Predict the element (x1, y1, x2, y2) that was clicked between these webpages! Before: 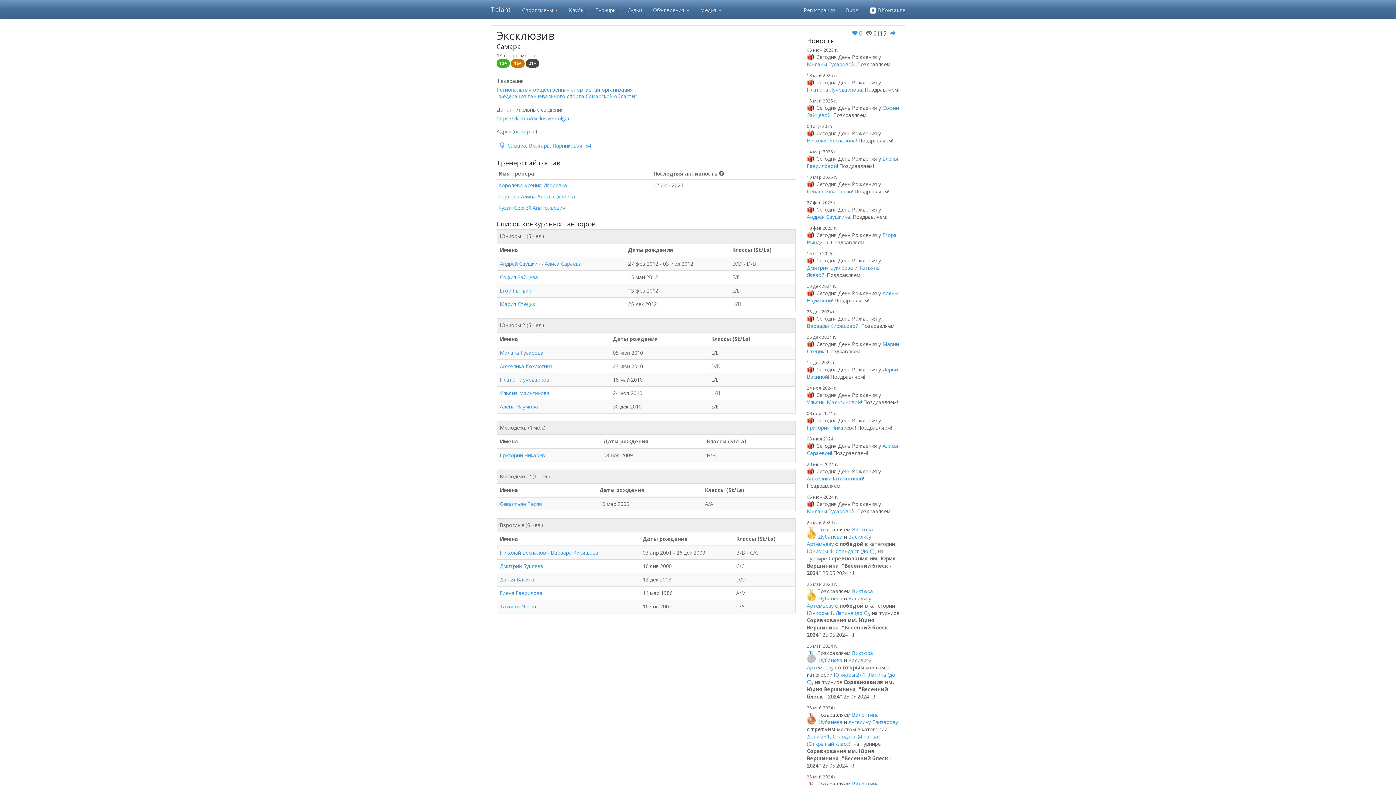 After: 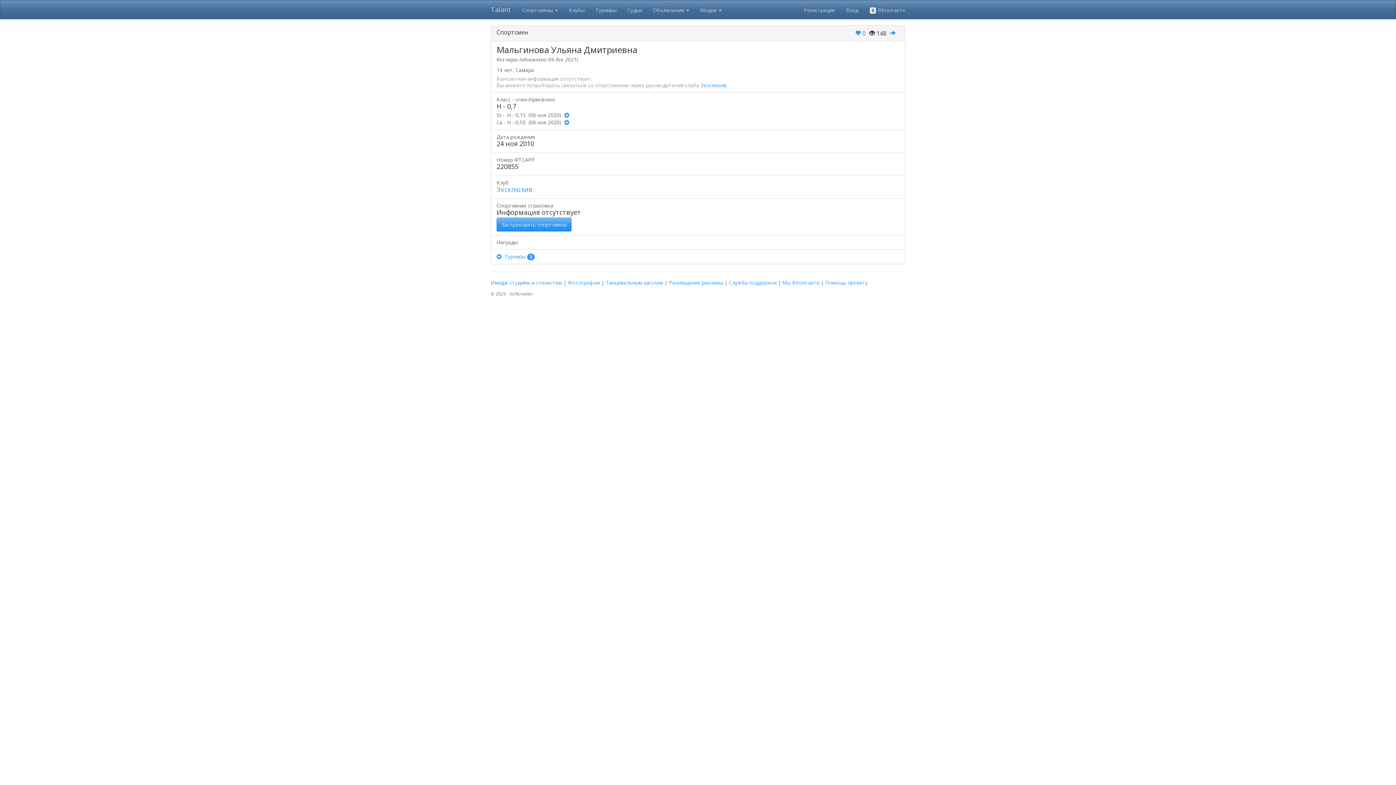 Action: label: Ульяна Мальгинова bbox: (500, 389, 549, 396)